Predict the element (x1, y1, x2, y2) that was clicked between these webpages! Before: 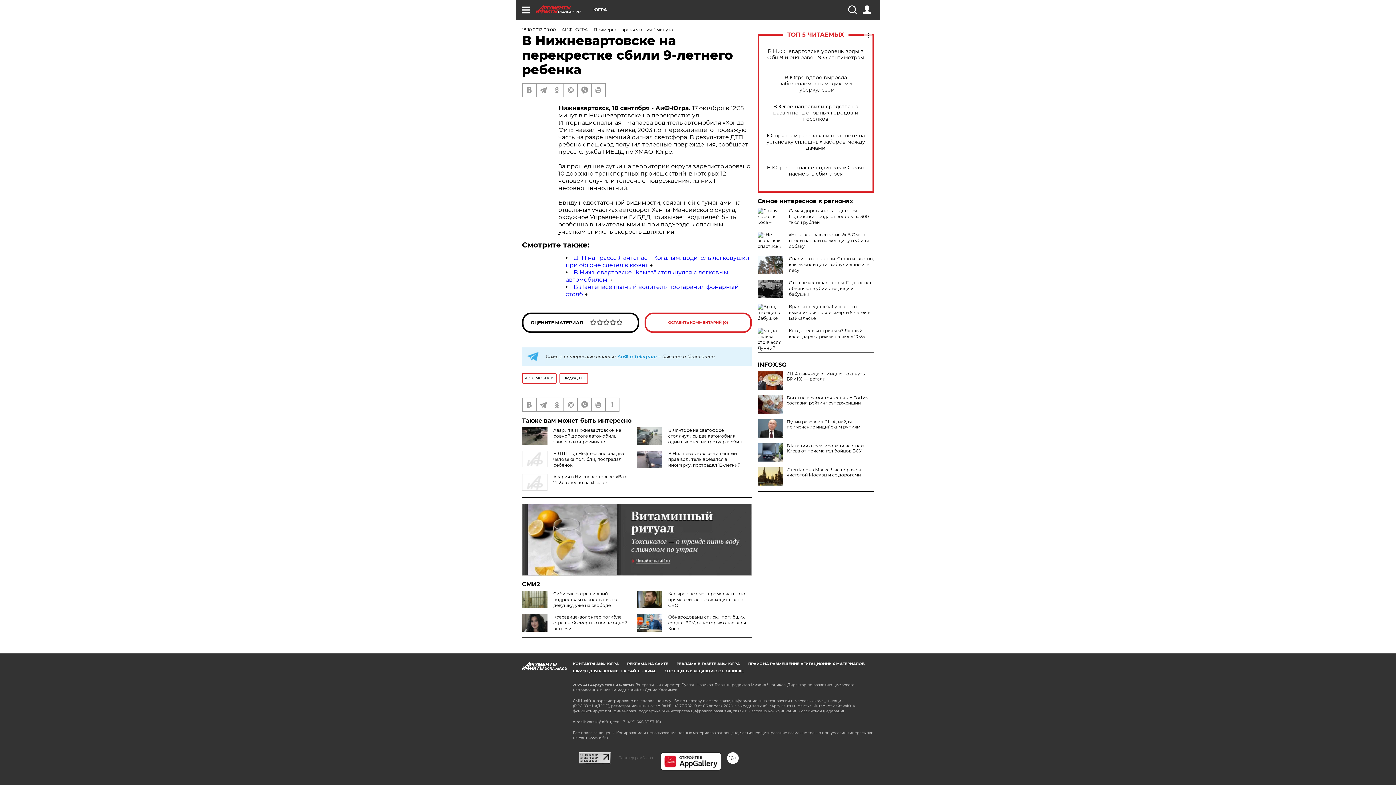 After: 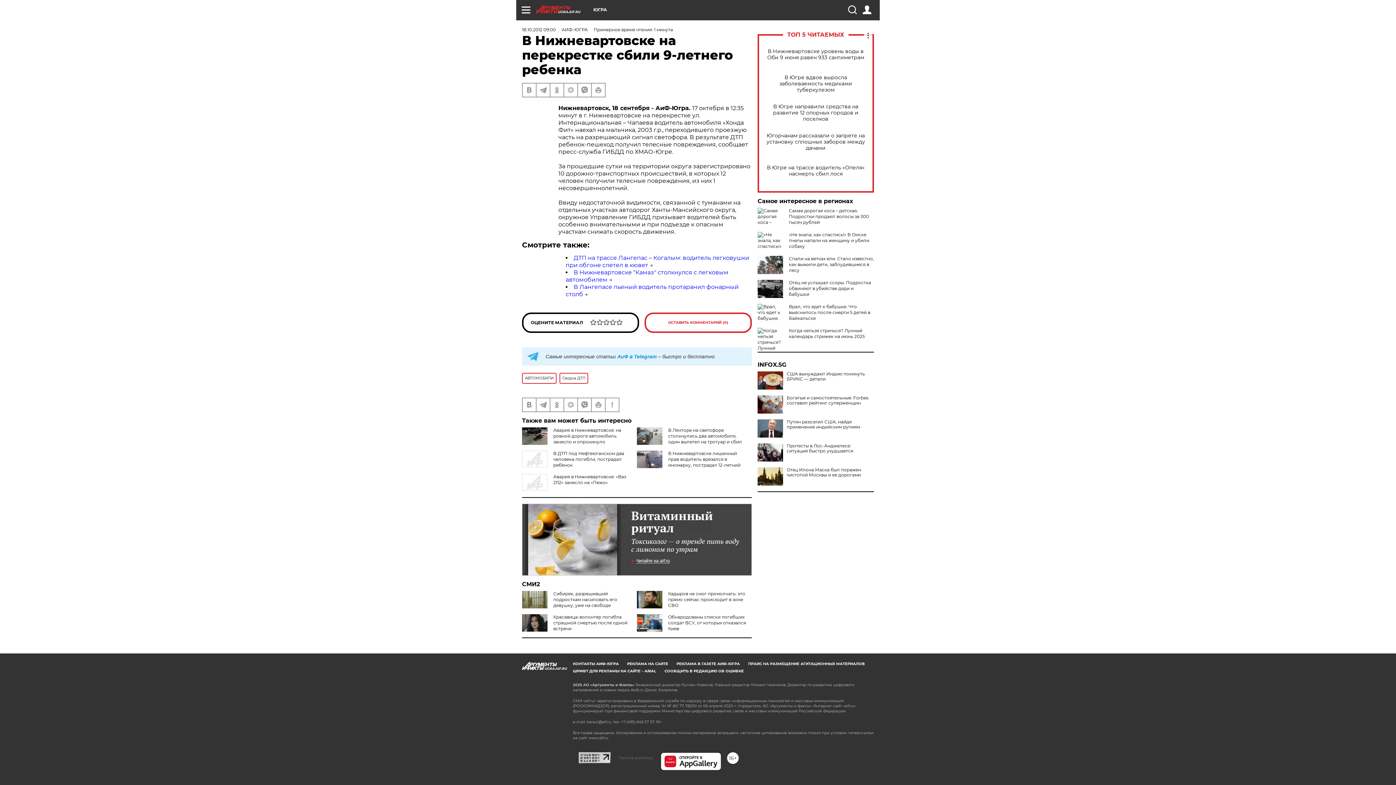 Action: bbox: (757, 443, 783, 461)